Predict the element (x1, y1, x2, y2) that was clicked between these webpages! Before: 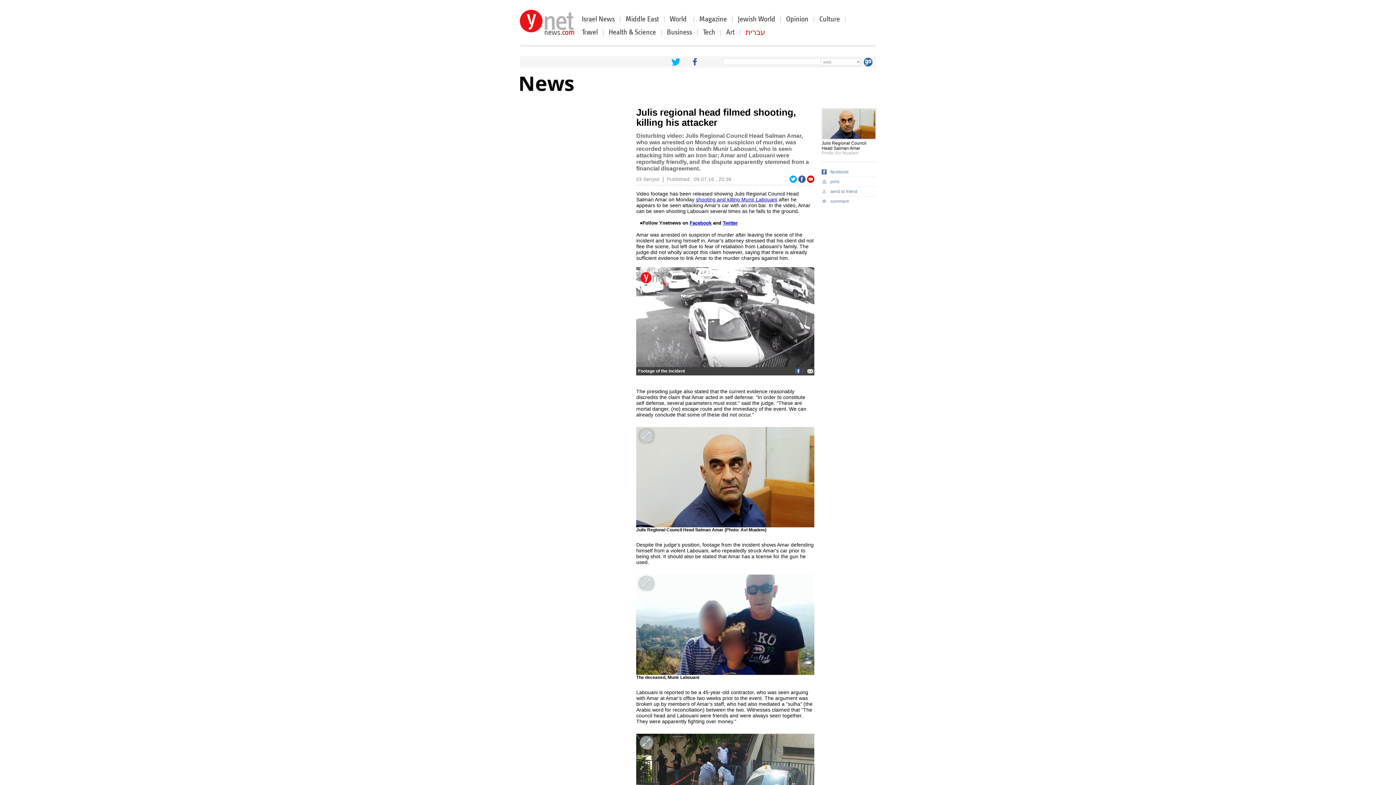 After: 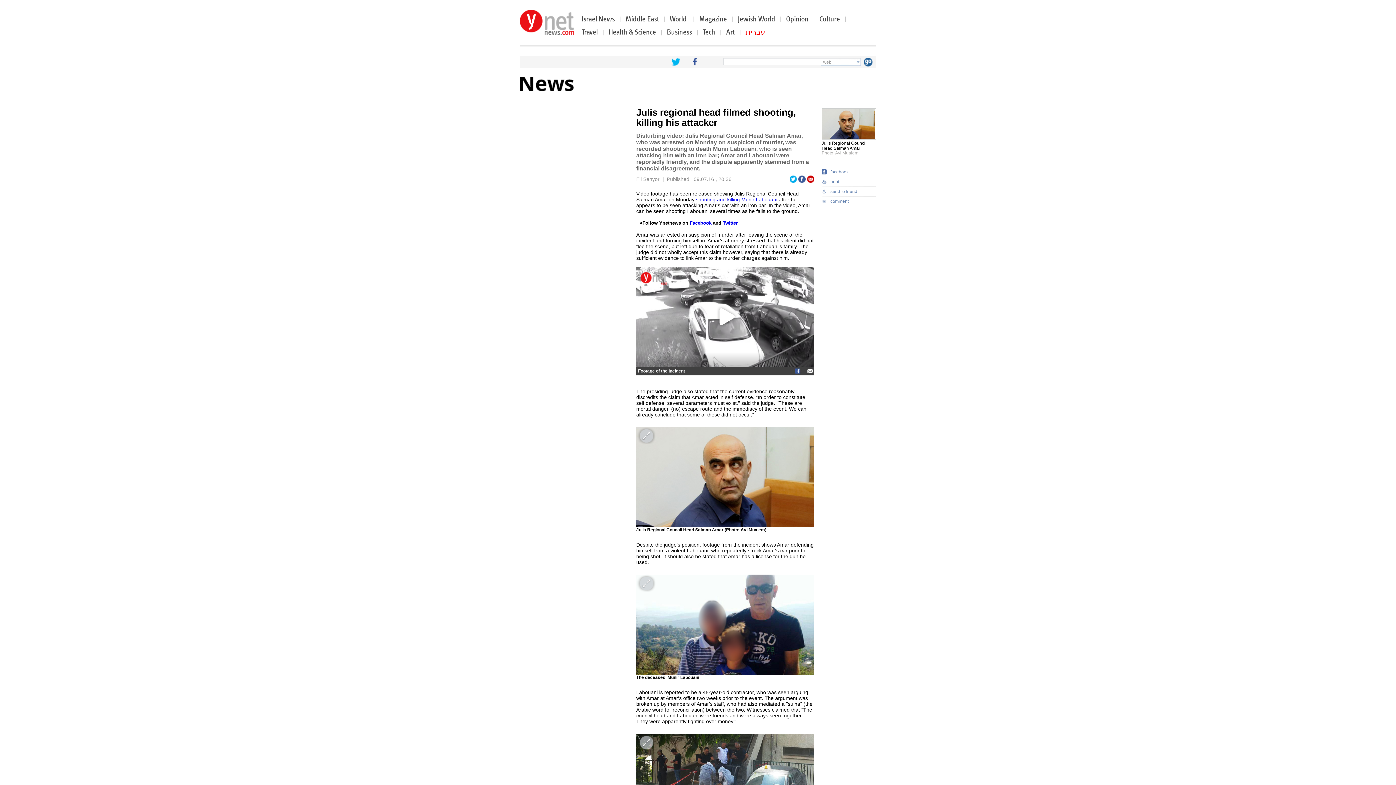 Action: bbox: (669, 58, 682, 70)